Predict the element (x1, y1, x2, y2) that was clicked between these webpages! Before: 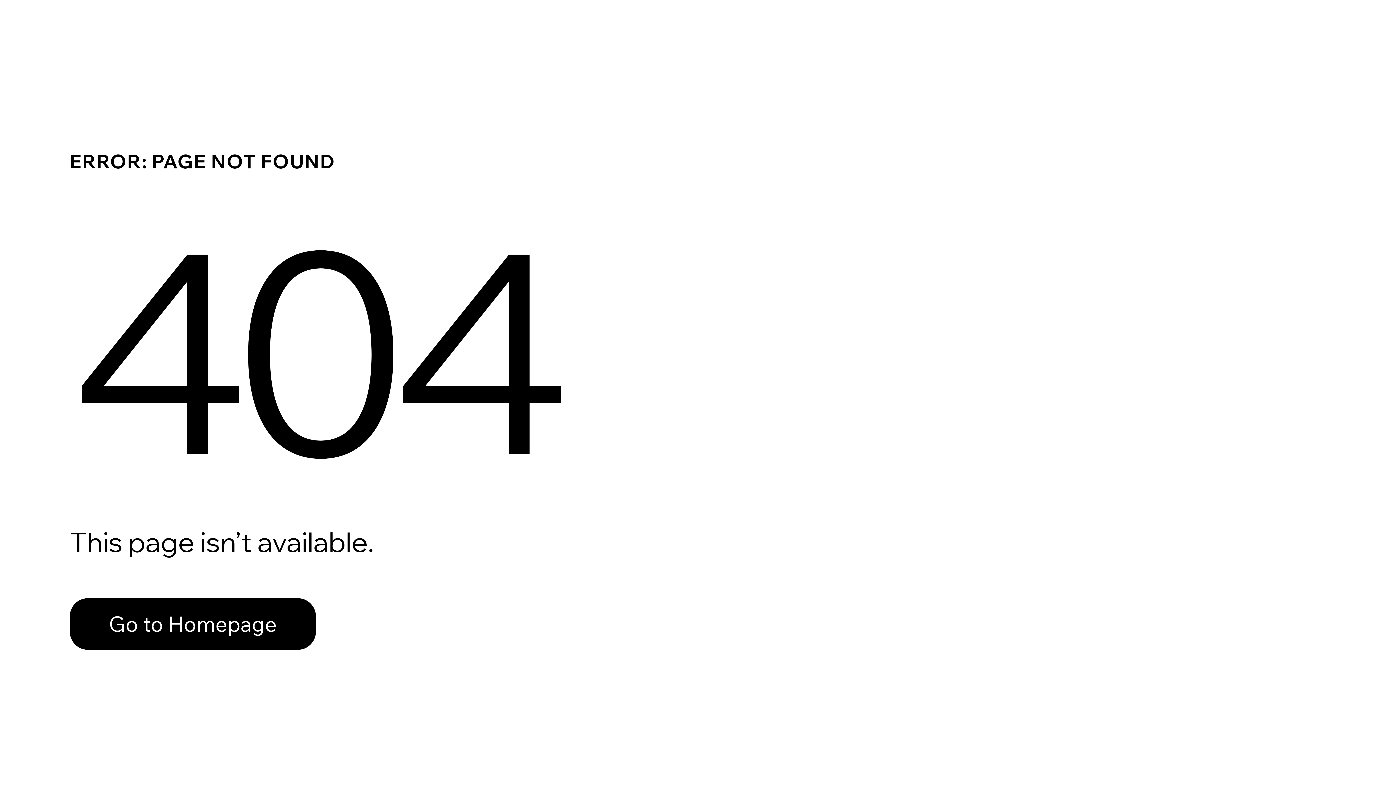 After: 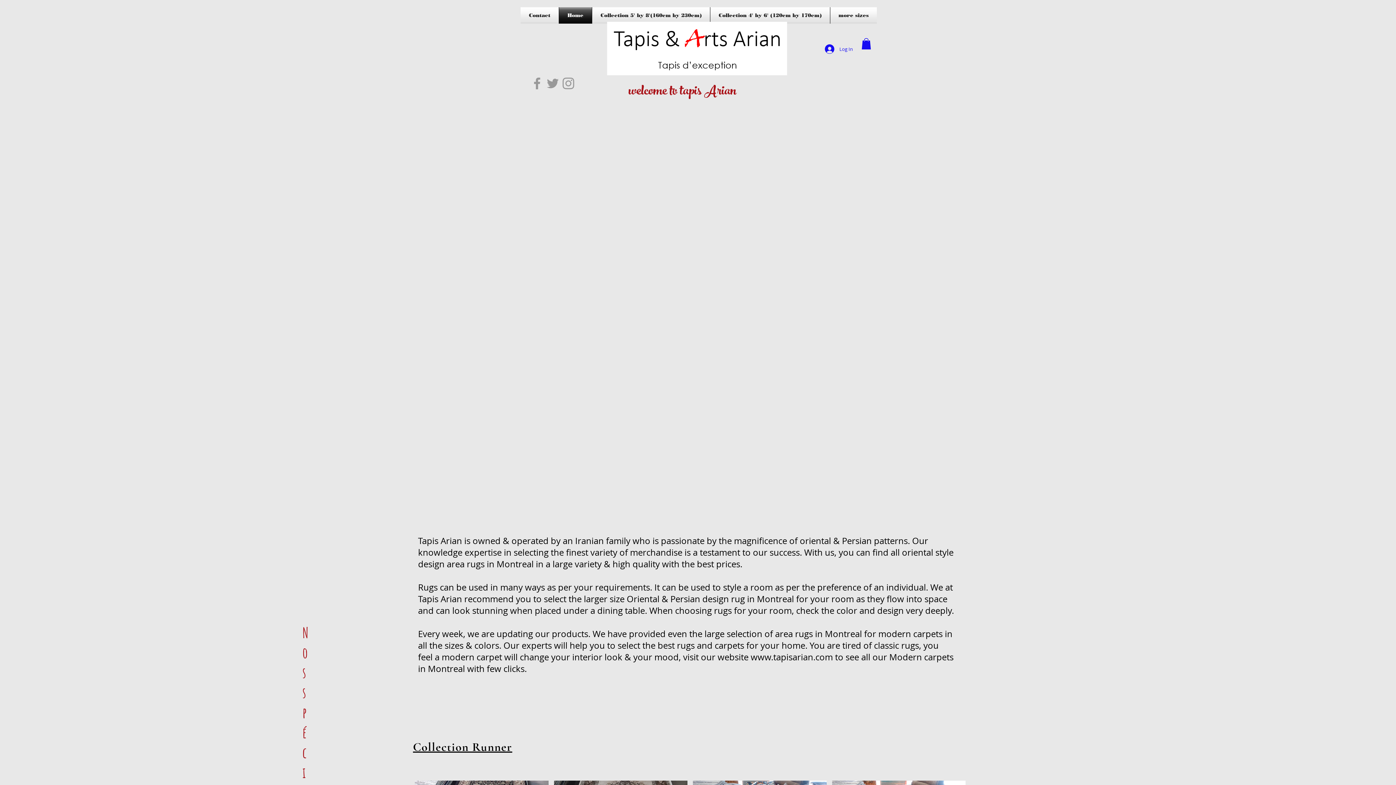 Action: bbox: (69, 582, 768, 659) label: Go to Homepage